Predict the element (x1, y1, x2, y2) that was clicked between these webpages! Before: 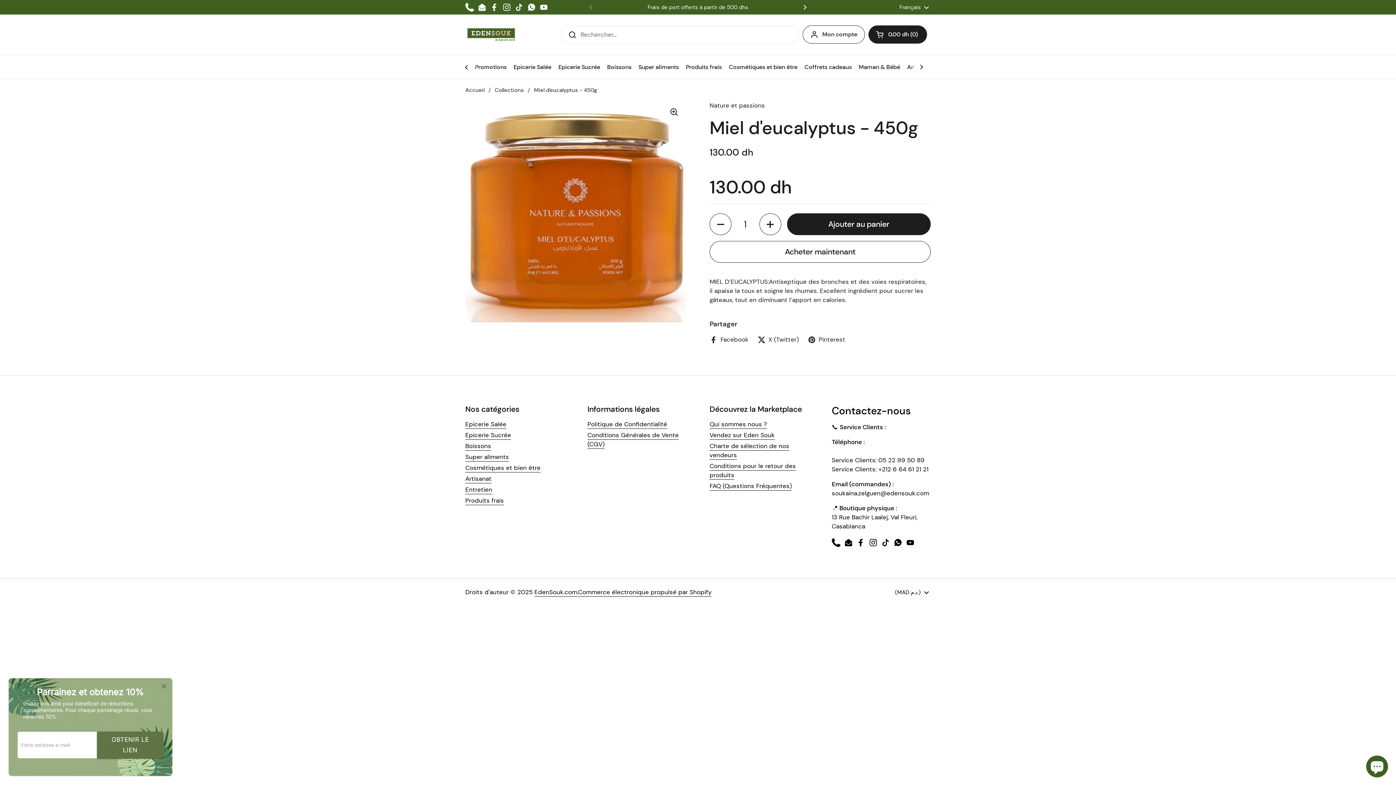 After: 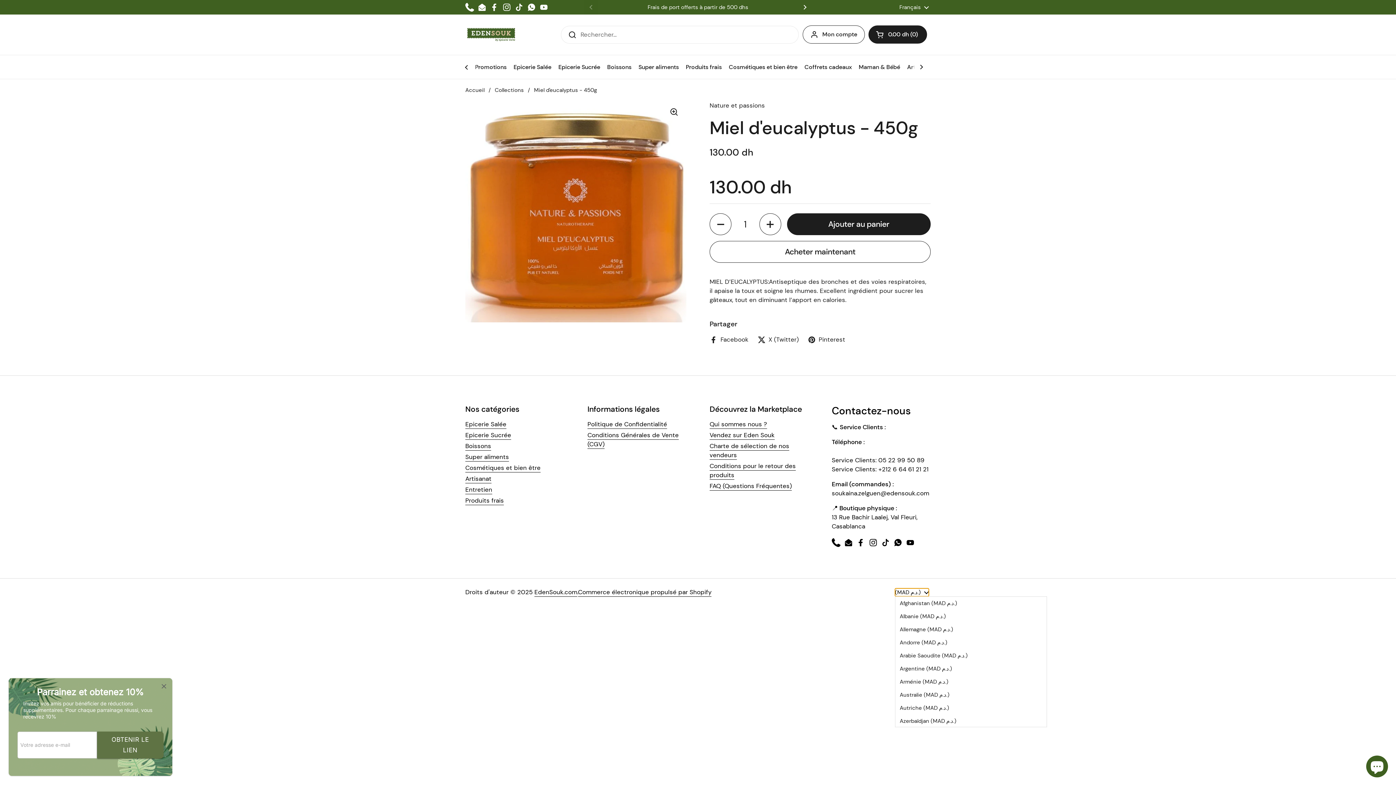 Action: bbox: (895, 588, 929, 596) label: (MAD د.م.) 